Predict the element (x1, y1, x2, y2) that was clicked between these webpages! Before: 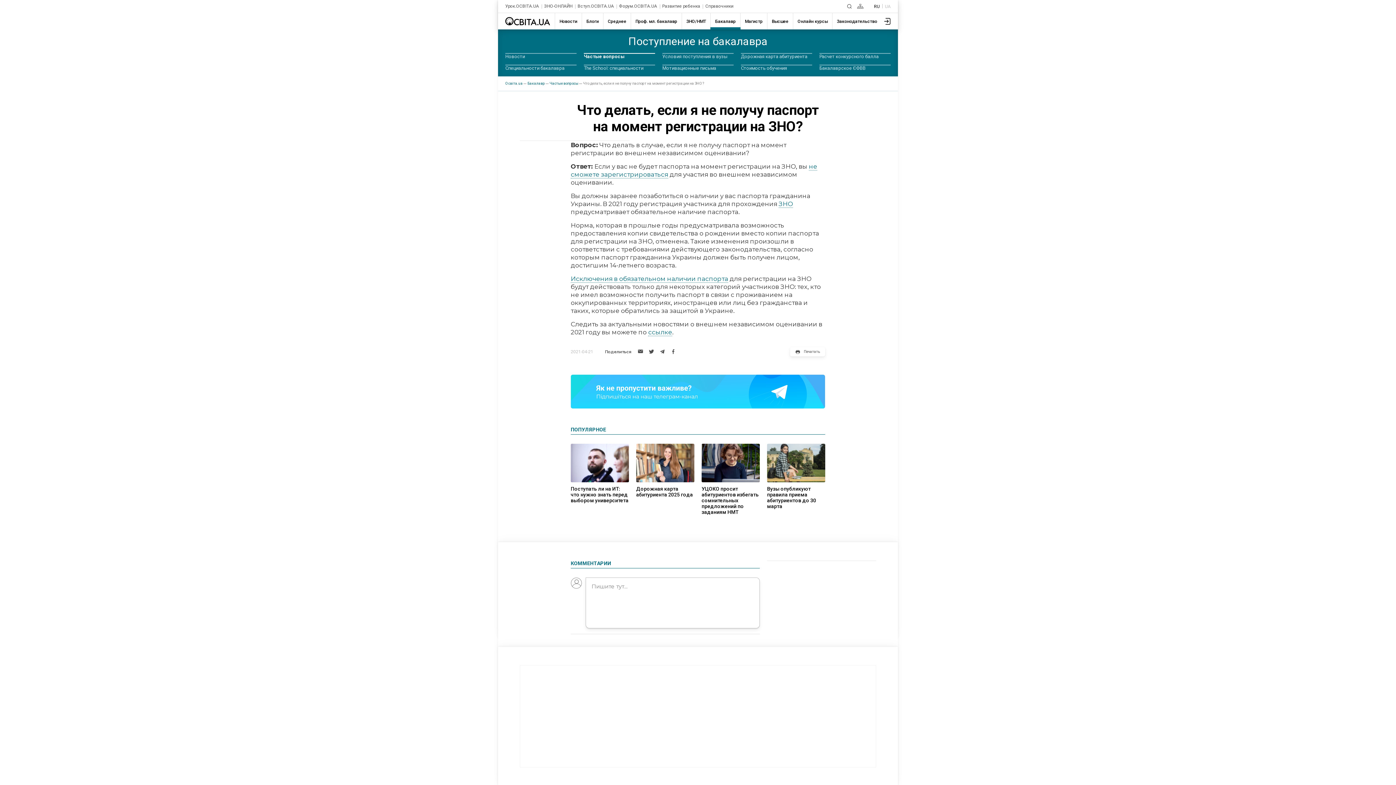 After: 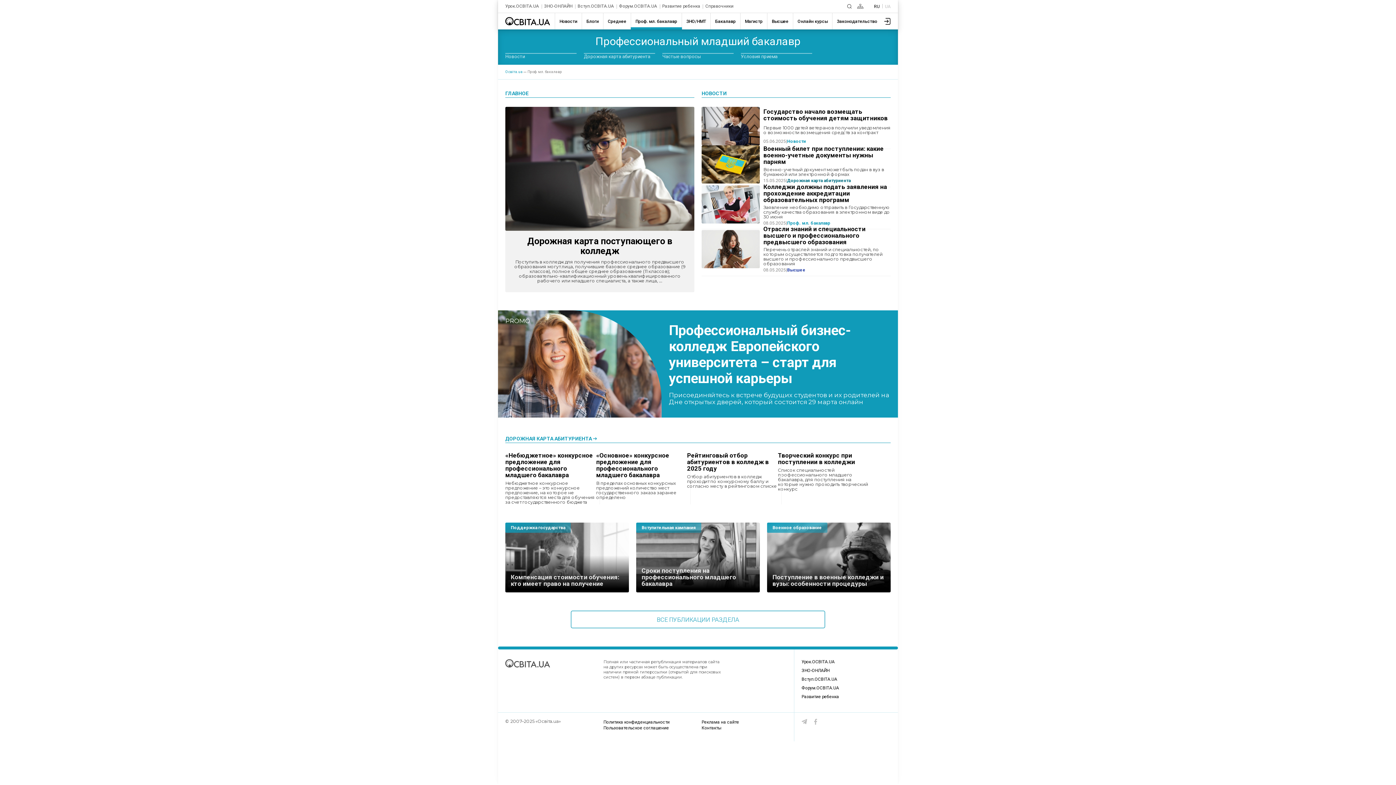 Action: label: Проф. мл. бакалавр bbox: (631, 13, 681, 29)